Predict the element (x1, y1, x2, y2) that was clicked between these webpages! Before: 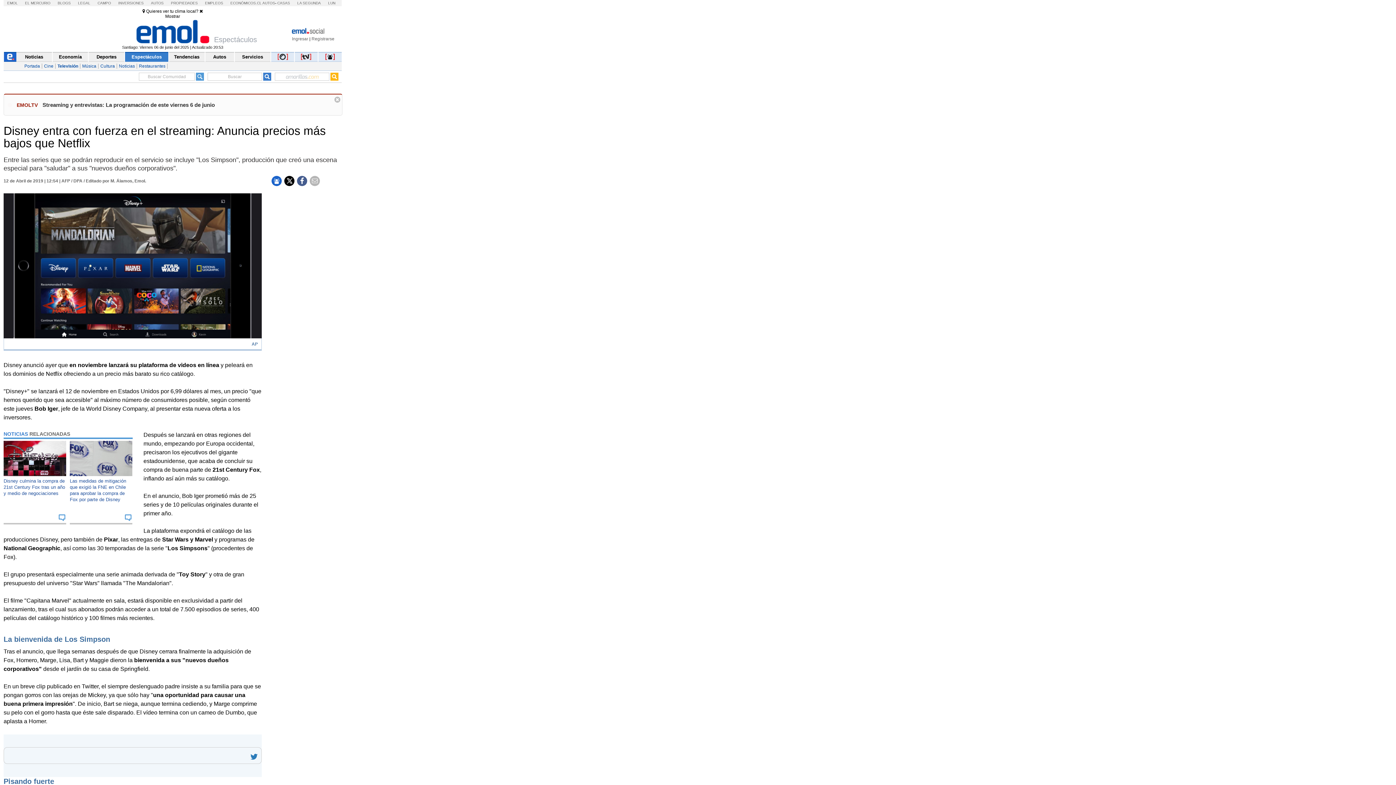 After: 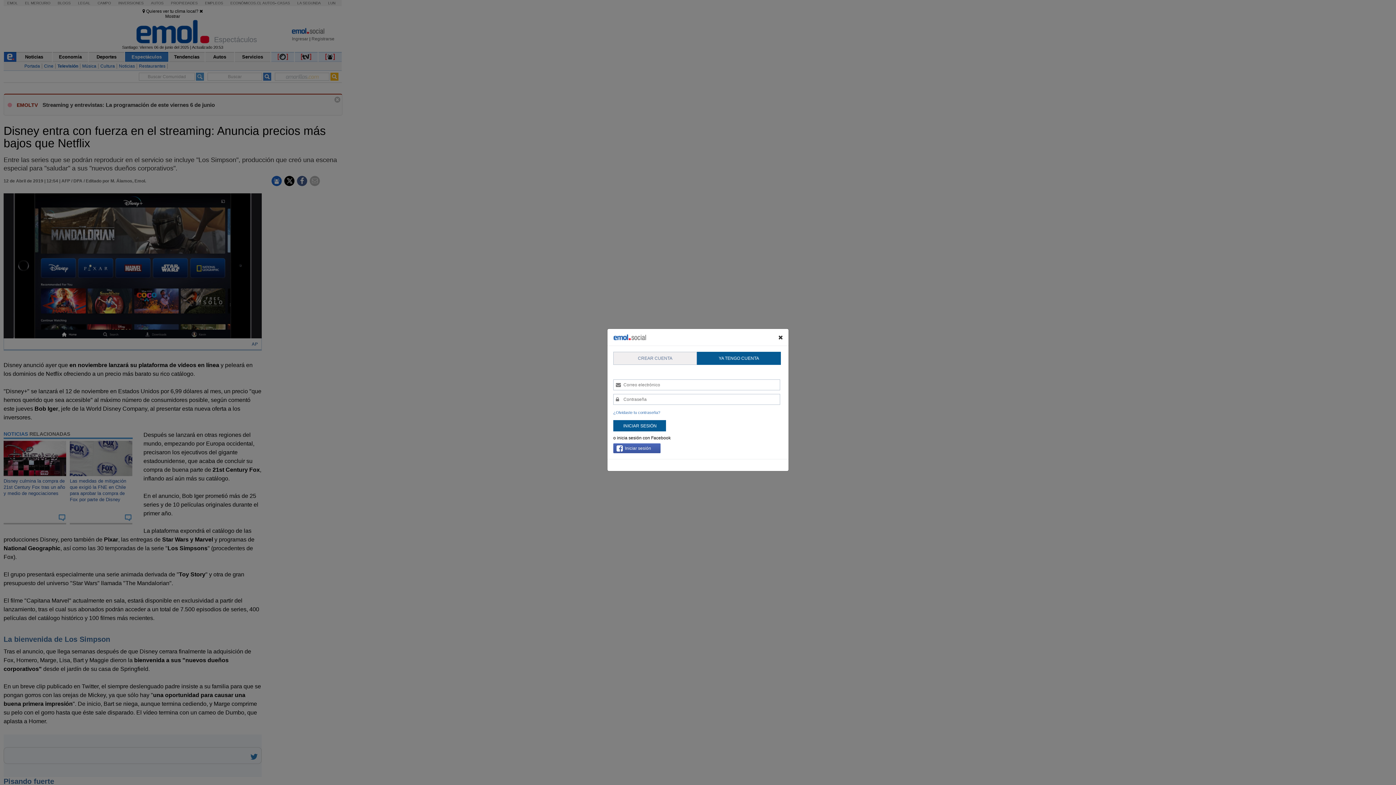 Action: bbox: (318, 52, 341, 61)